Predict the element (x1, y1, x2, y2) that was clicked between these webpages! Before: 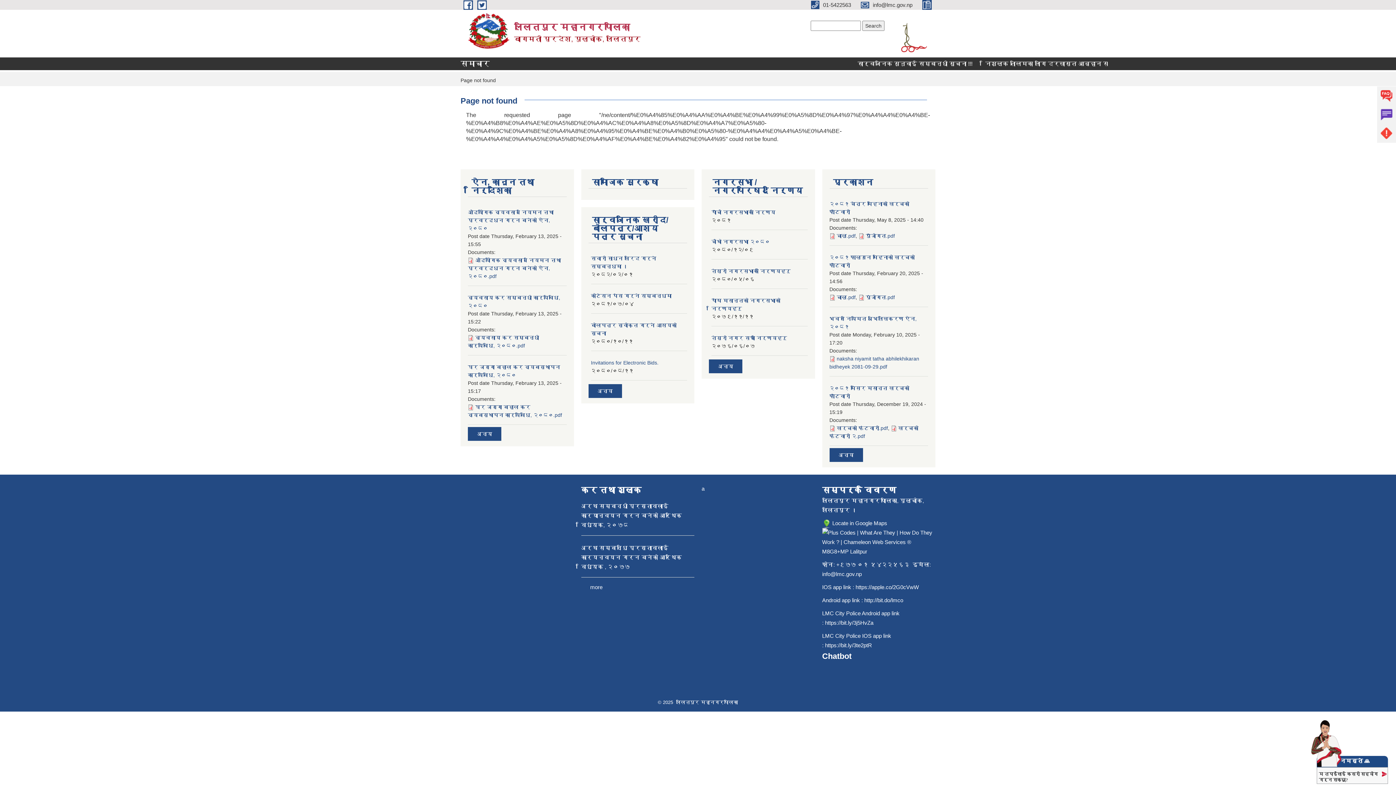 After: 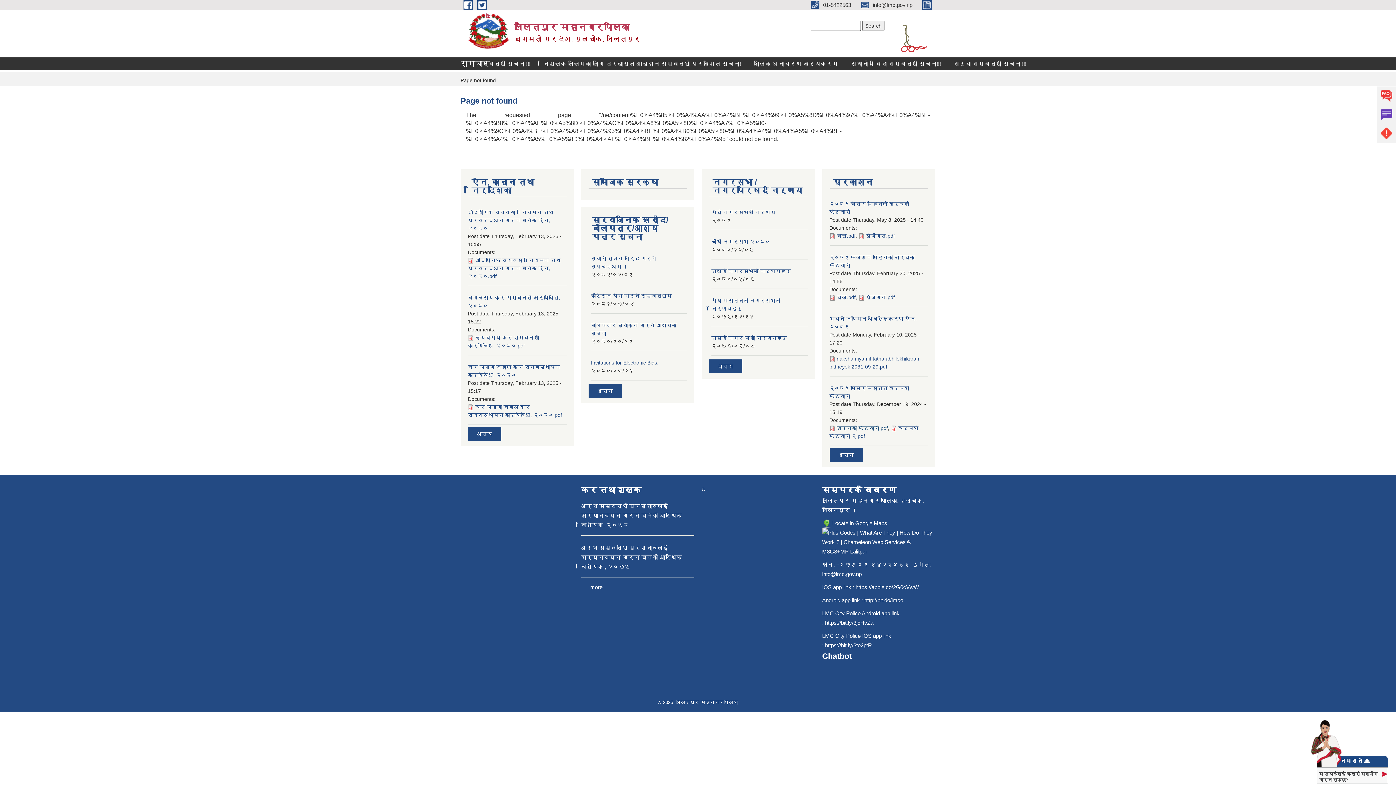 Action: label: खर्चको फंटवारी.pdf bbox: (836, 425, 888, 431)